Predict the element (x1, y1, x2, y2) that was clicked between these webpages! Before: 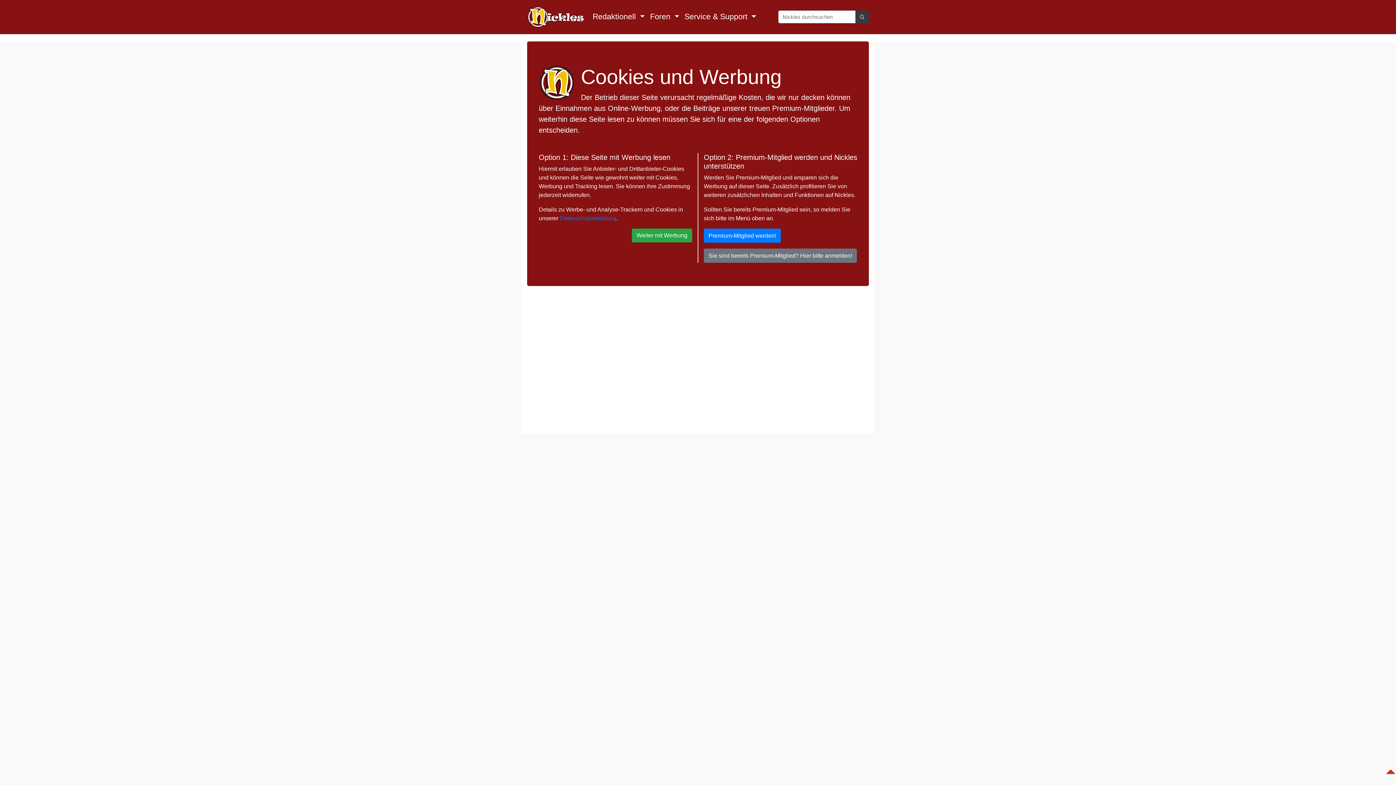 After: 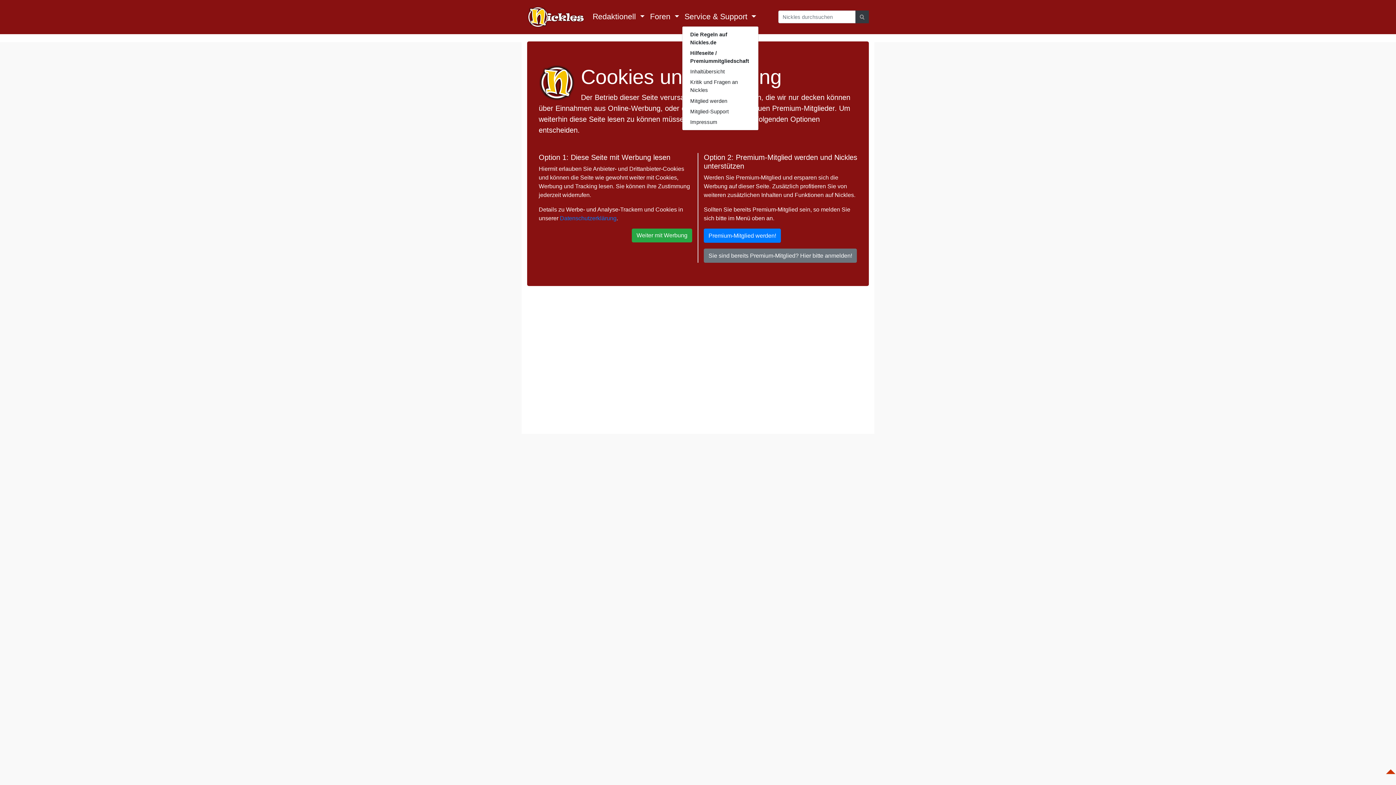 Action: bbox: (682, 8, 759, 25) label: Service & Support 